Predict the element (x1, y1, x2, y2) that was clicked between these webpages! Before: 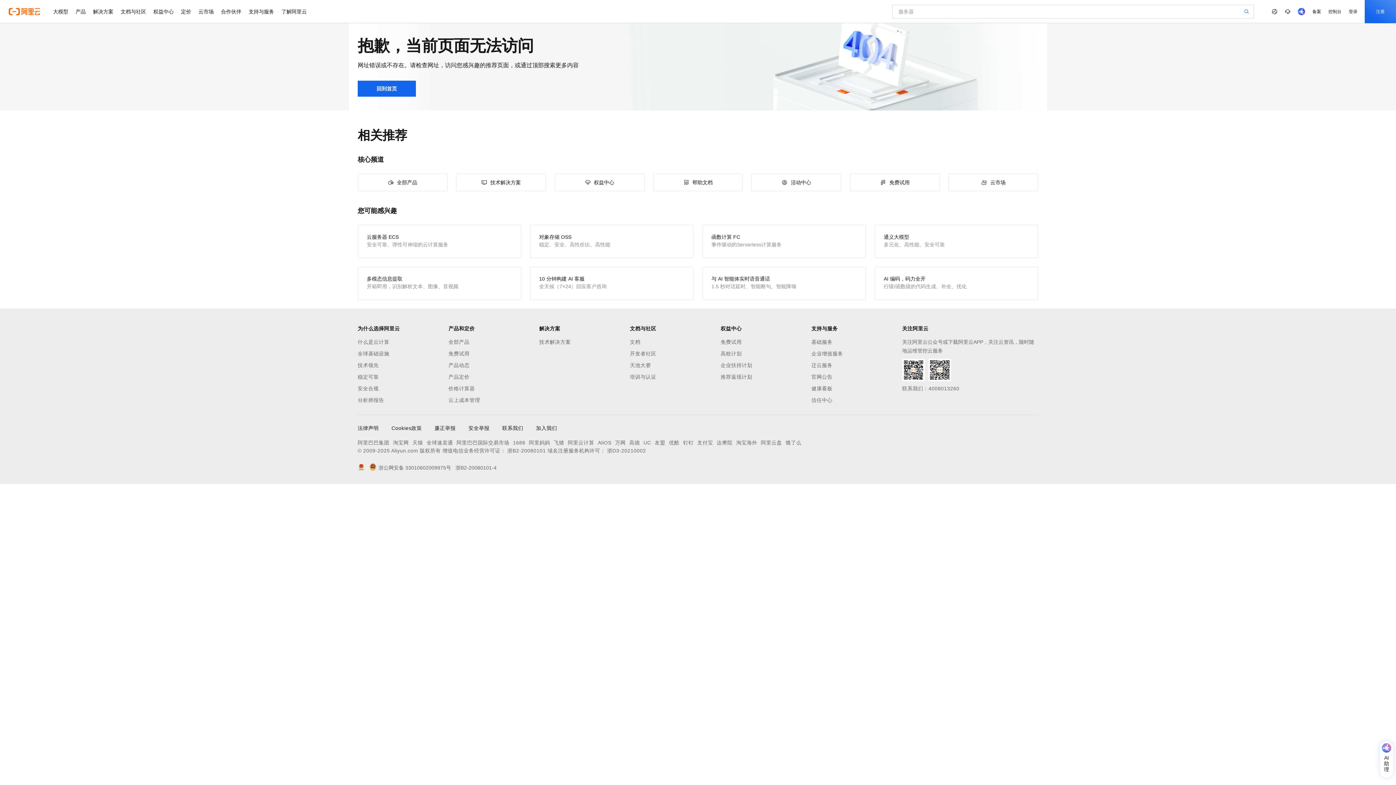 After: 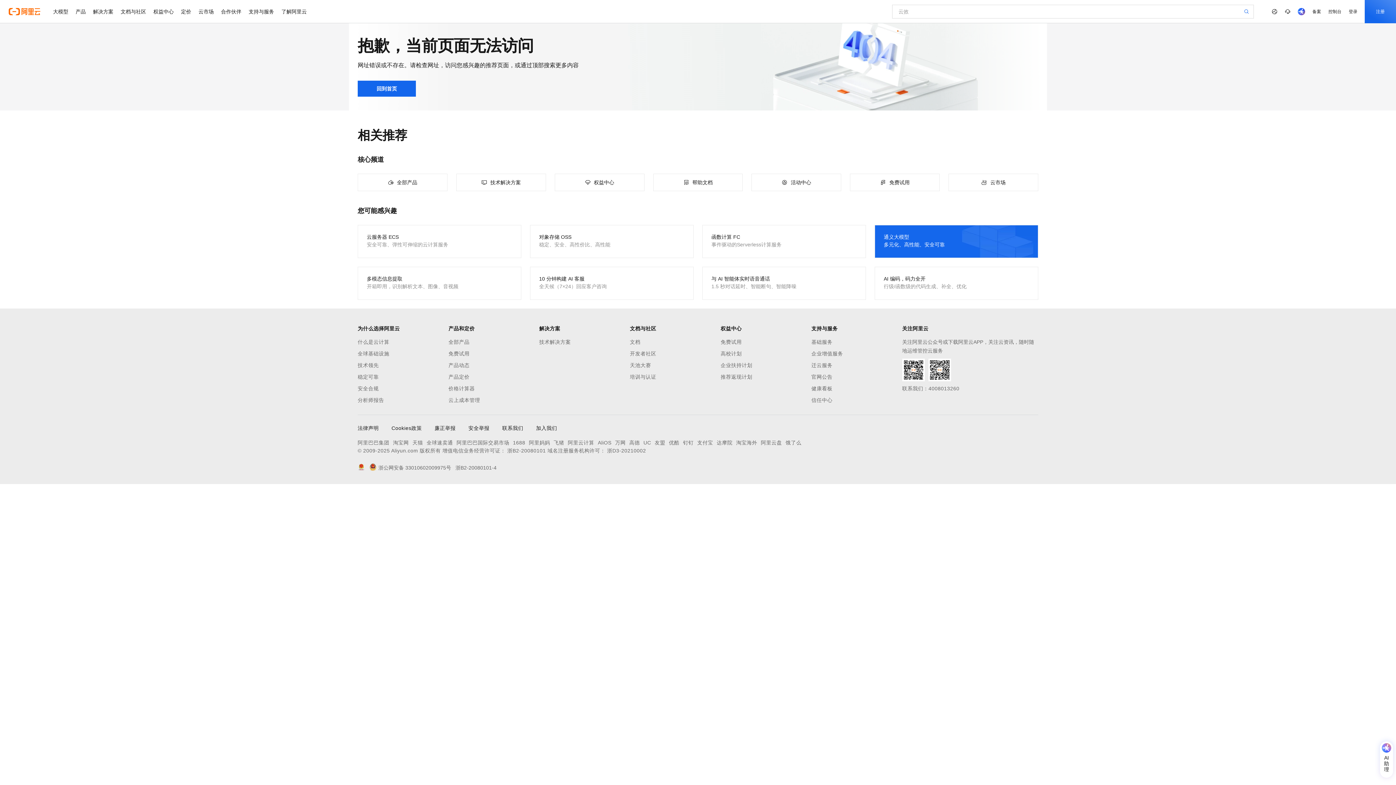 Action: label: 通义大模型

多元化、高性能、安全可靠 bbox: (874, 225, 1038, 258)